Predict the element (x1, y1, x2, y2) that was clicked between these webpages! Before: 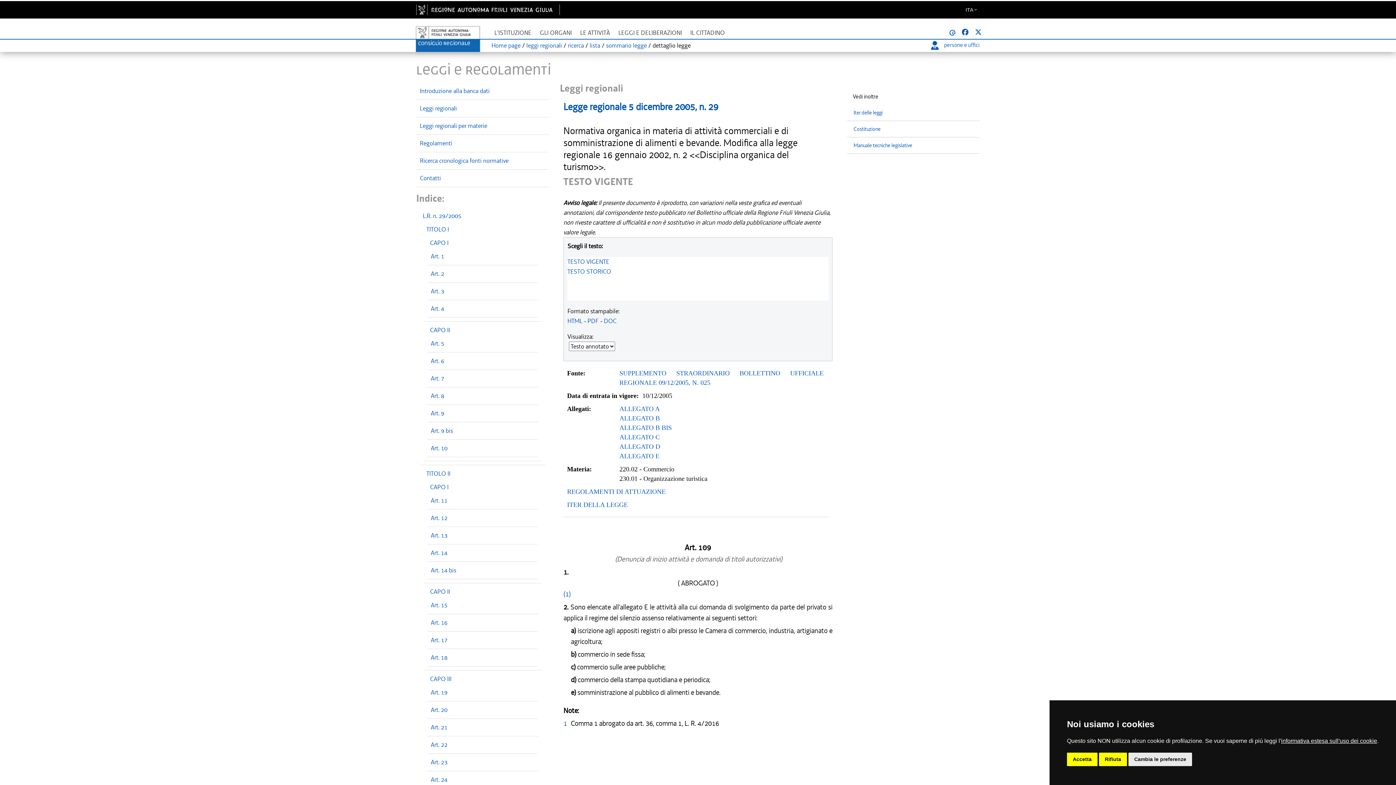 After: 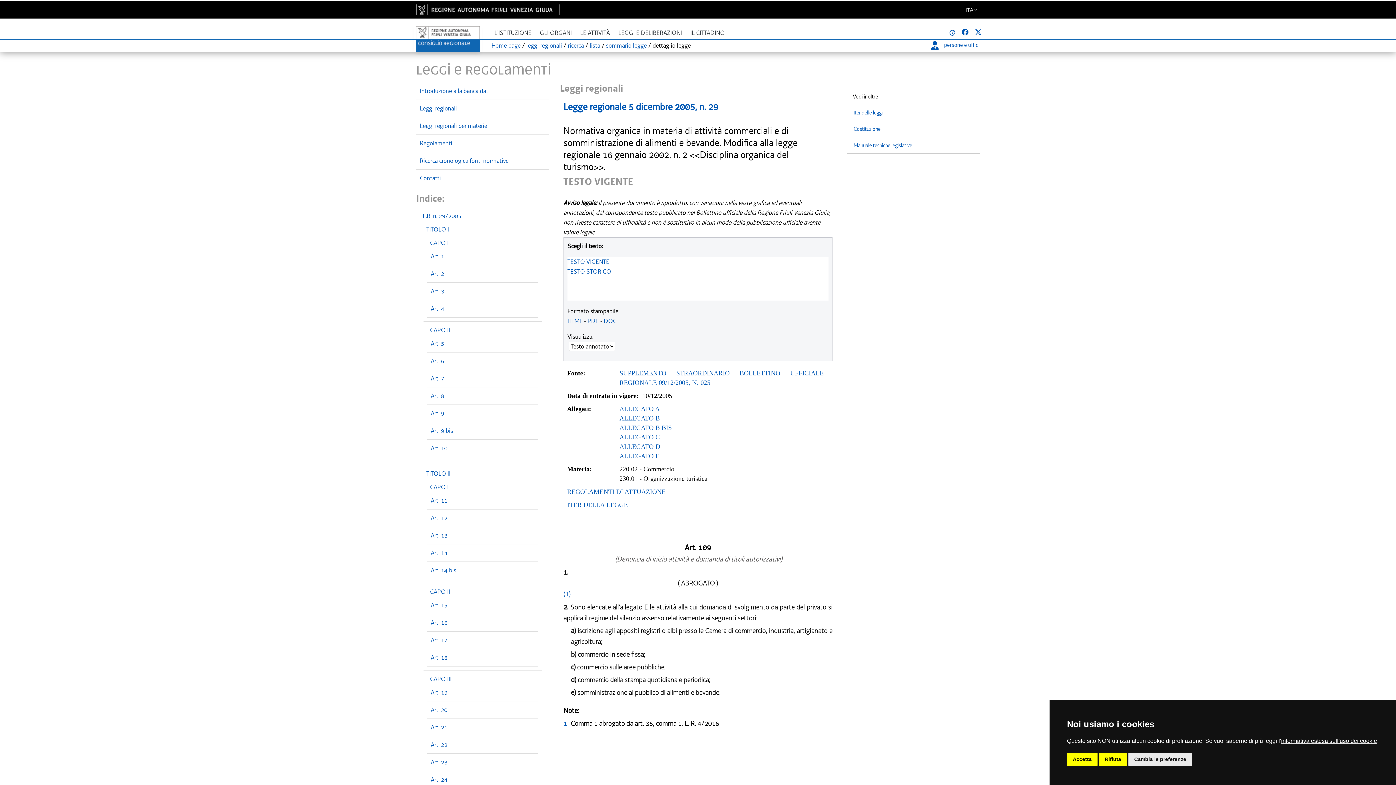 Action: bbox: (975, 28, 981, 36)